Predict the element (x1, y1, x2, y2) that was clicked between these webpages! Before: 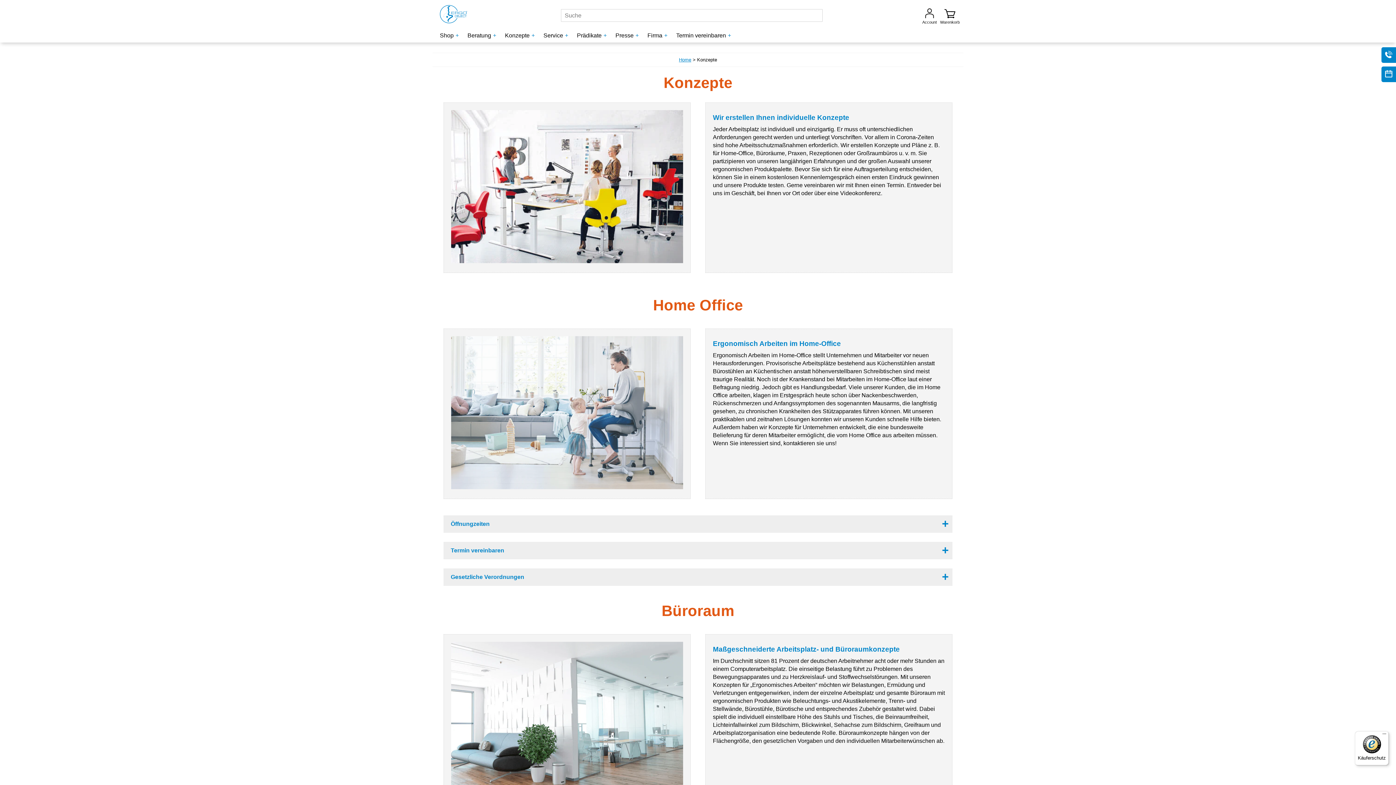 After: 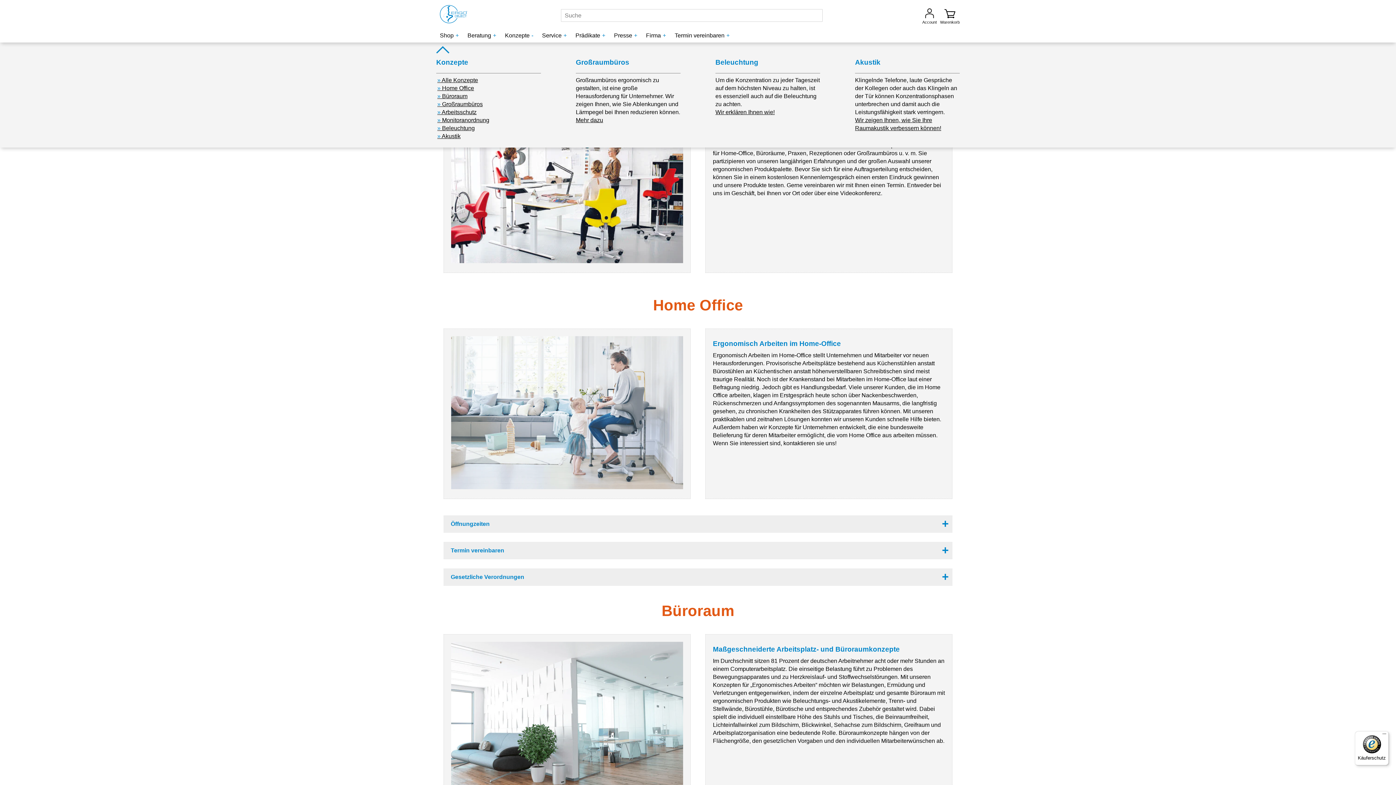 Action: label: Konzepte bbox: (505, 32, 534, 38)